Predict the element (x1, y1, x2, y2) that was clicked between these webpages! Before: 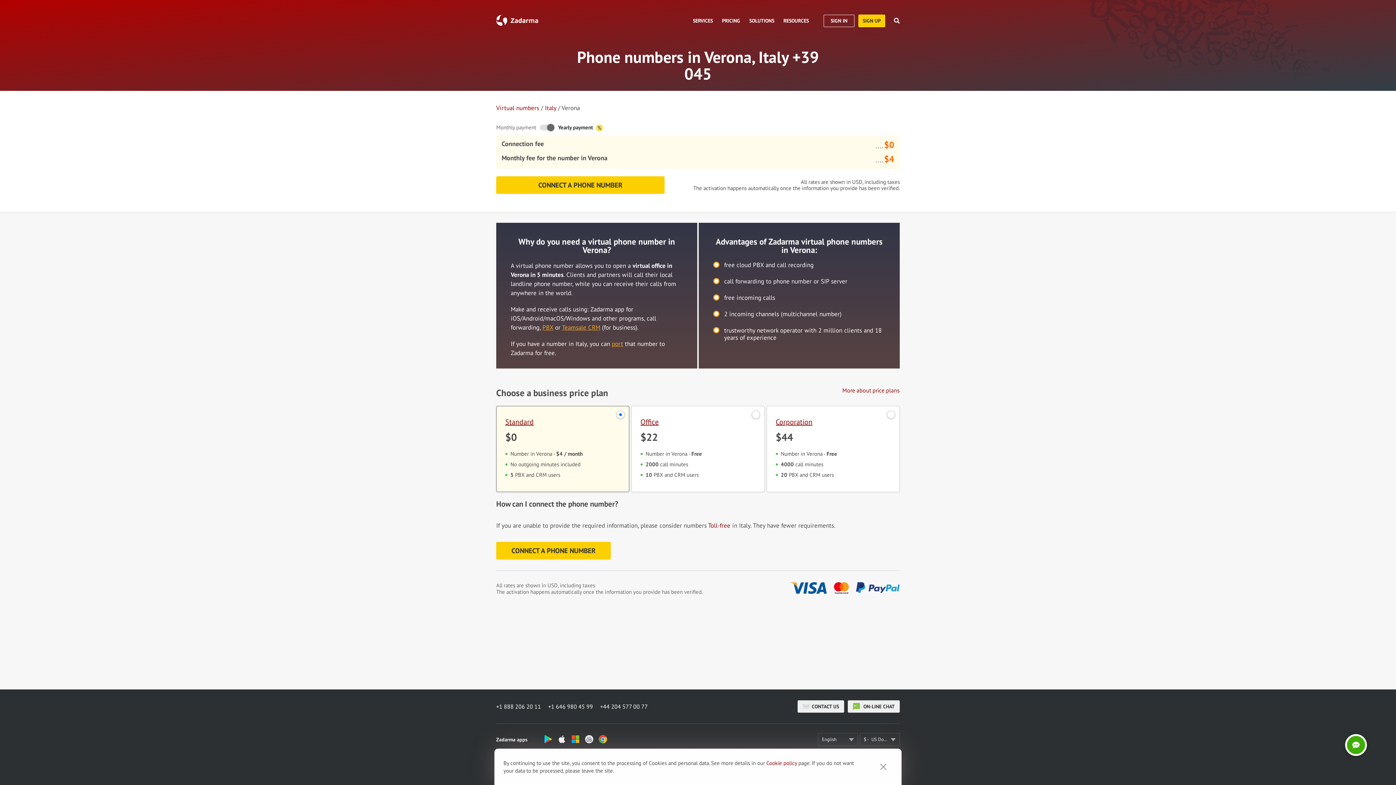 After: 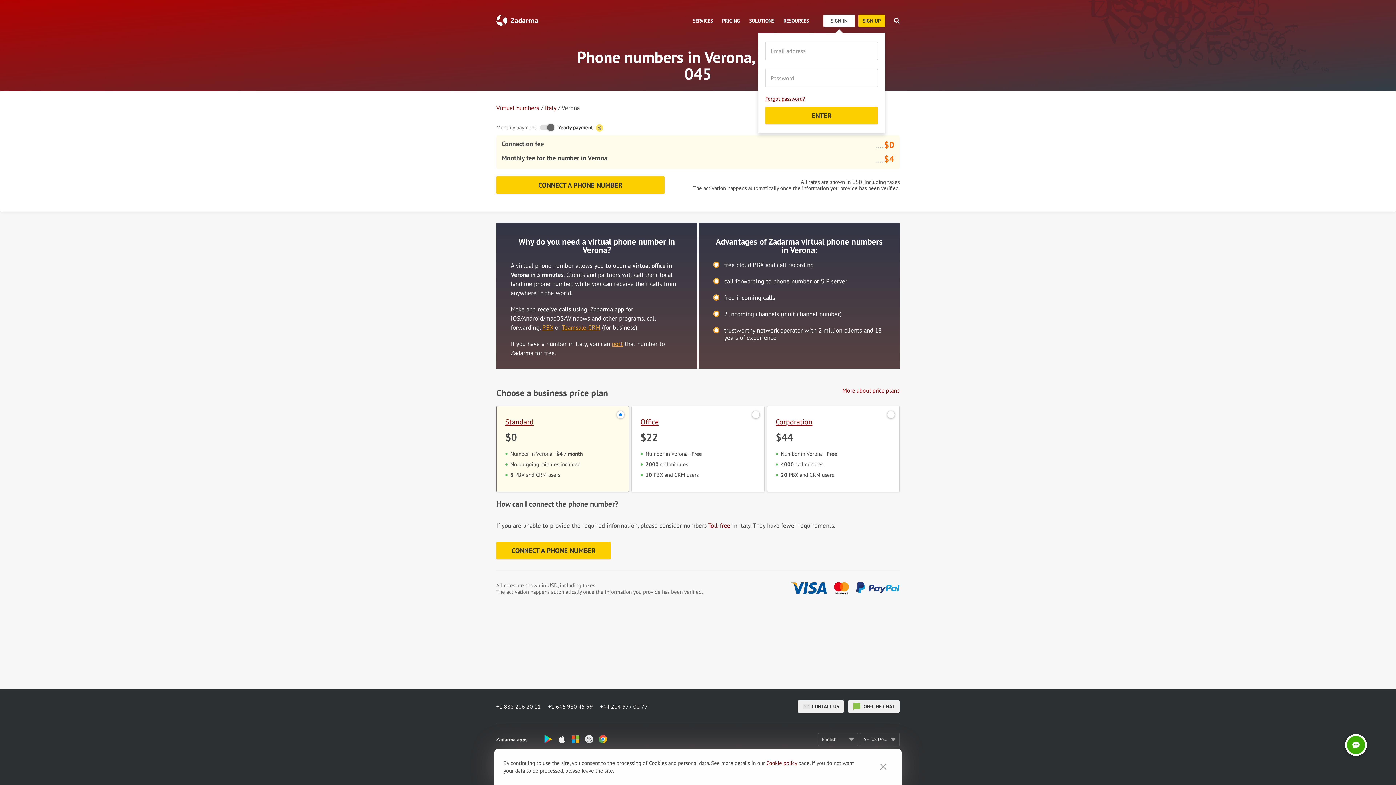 Action: label: SIGN IN bbox: (823, 14, 854, 27)